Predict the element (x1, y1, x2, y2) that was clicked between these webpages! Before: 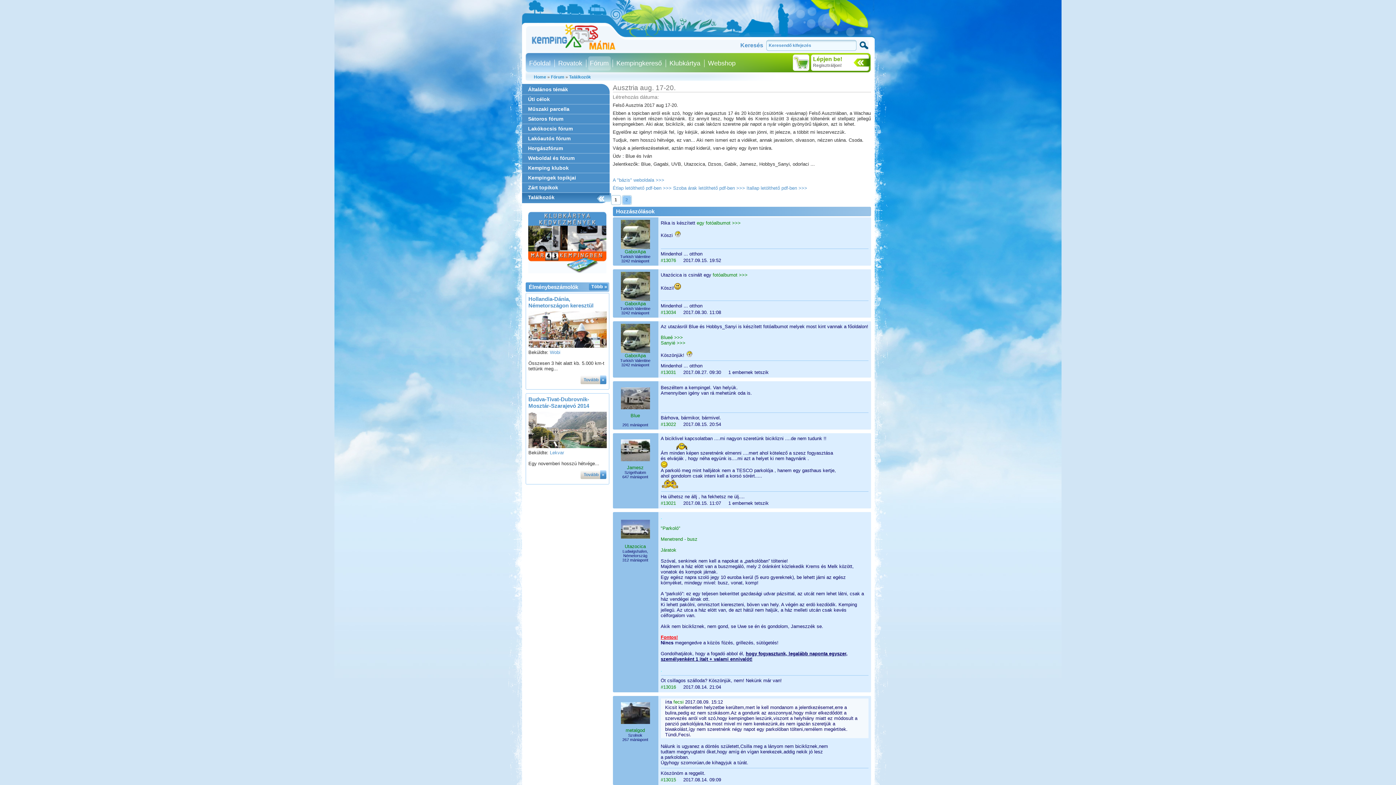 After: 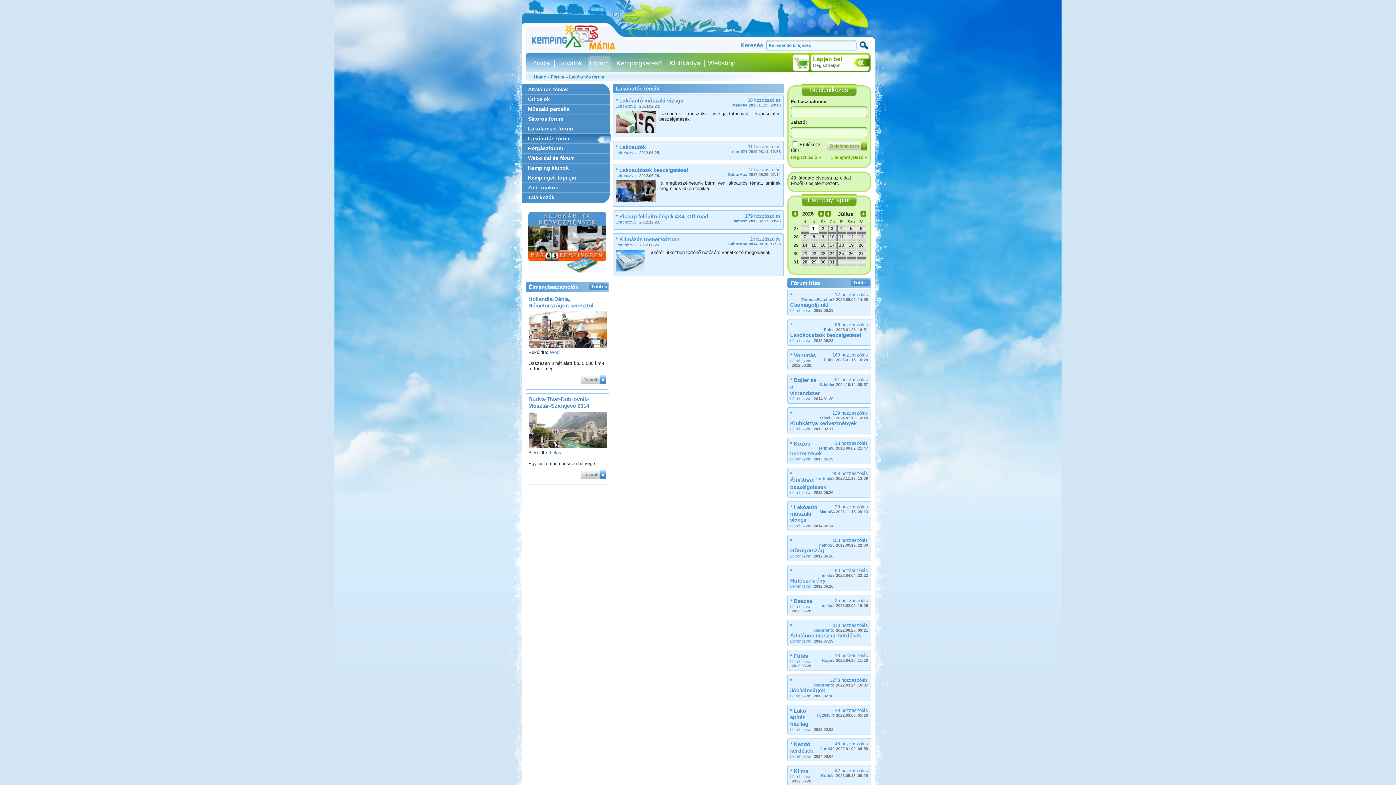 Action: bbox: (522, 133, 609, 143) label: Lakóautós fórum